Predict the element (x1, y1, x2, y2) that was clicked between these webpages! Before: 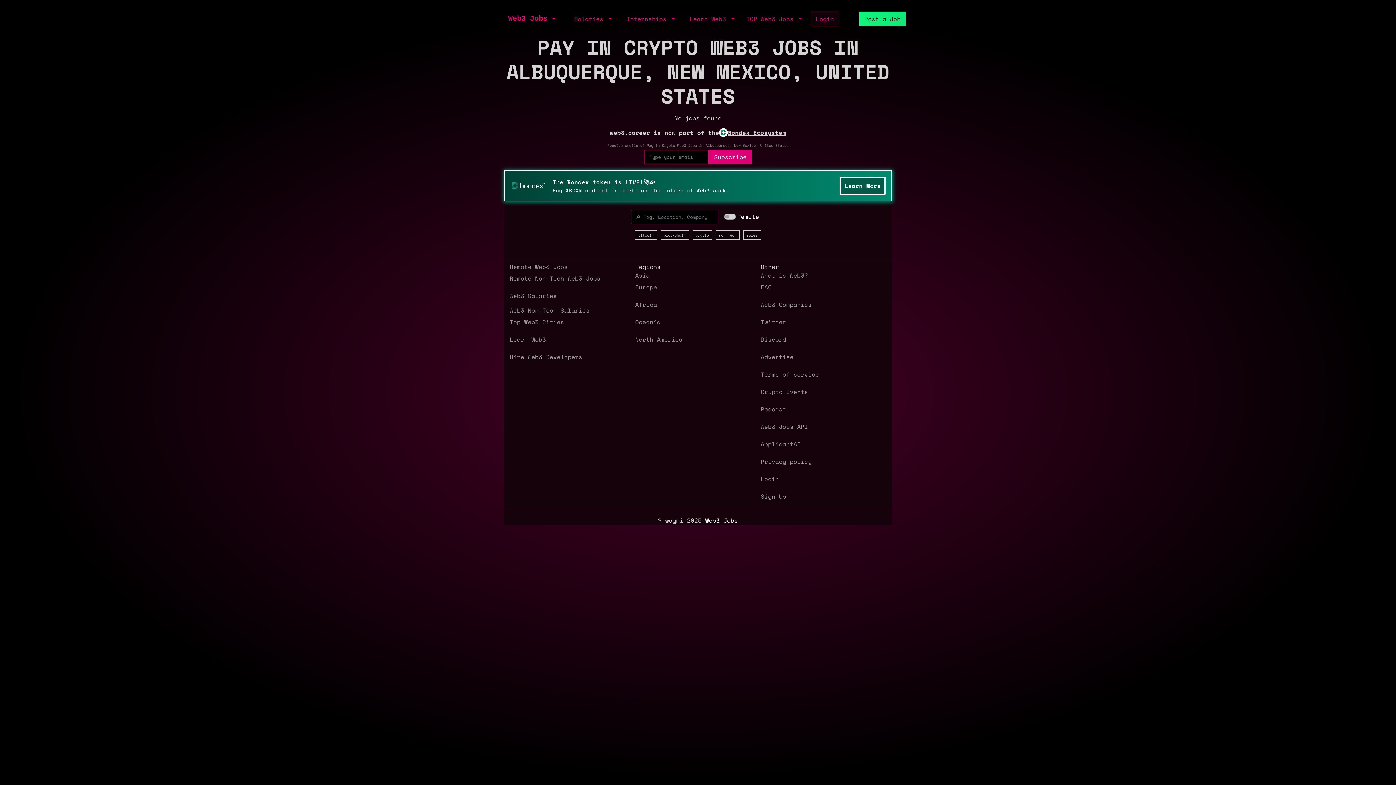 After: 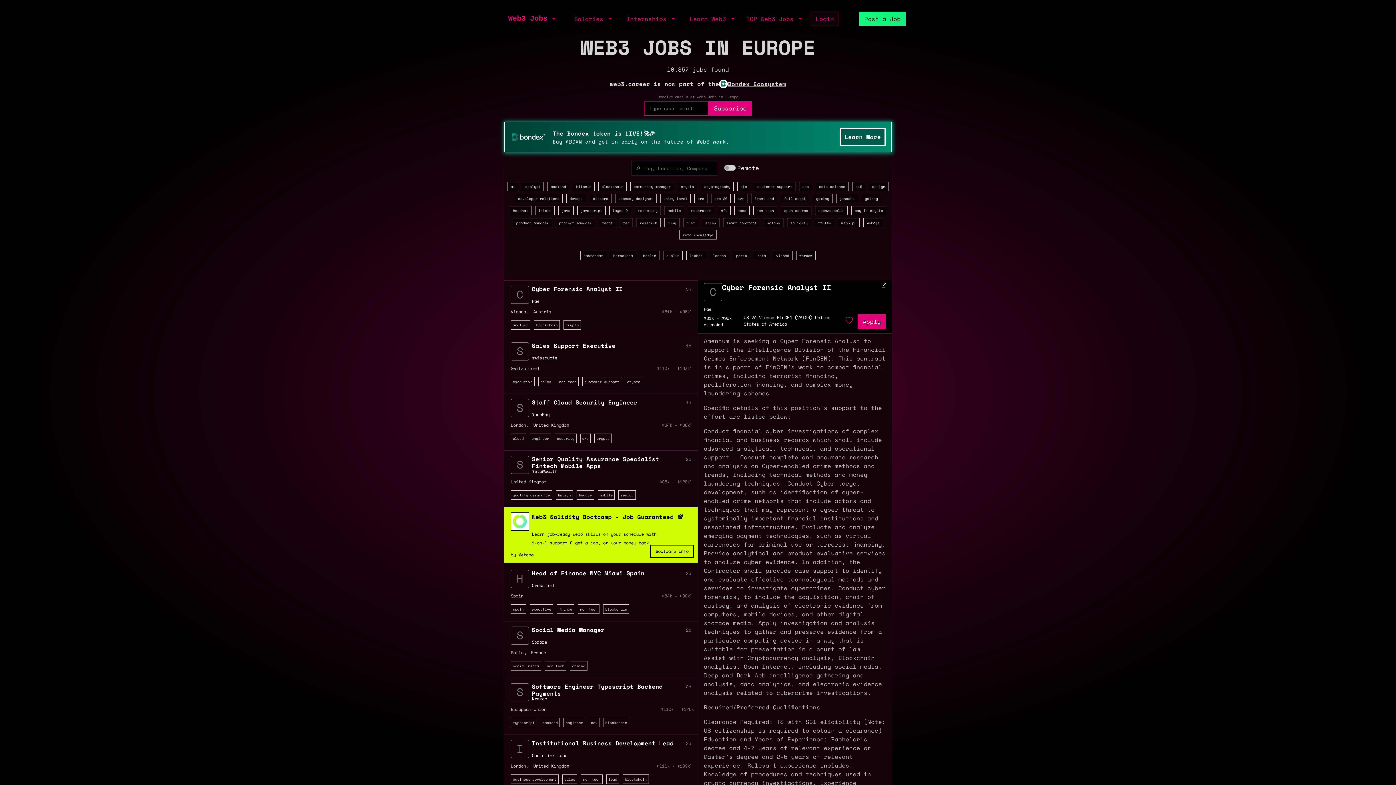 Action: bbox: (635, 280, 760, 291) label: Europe